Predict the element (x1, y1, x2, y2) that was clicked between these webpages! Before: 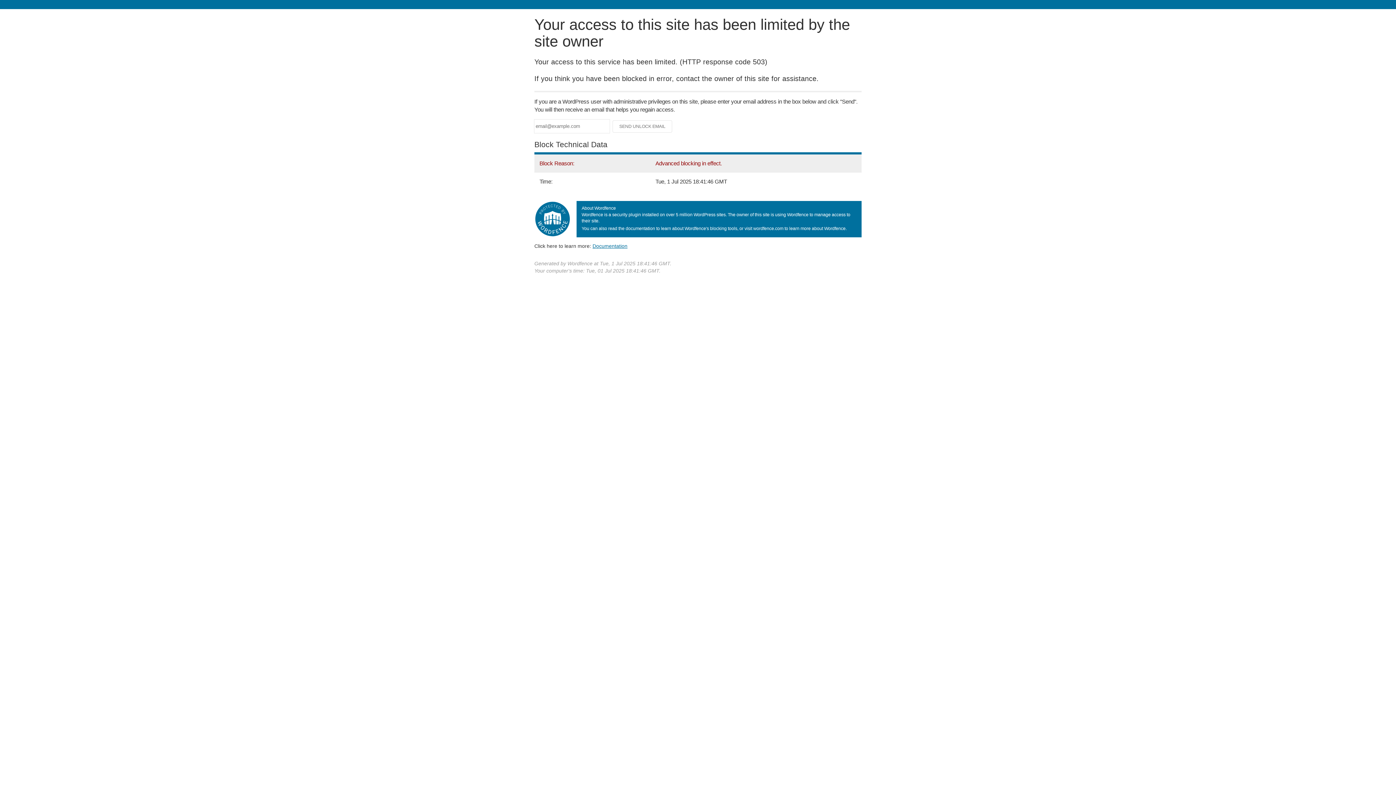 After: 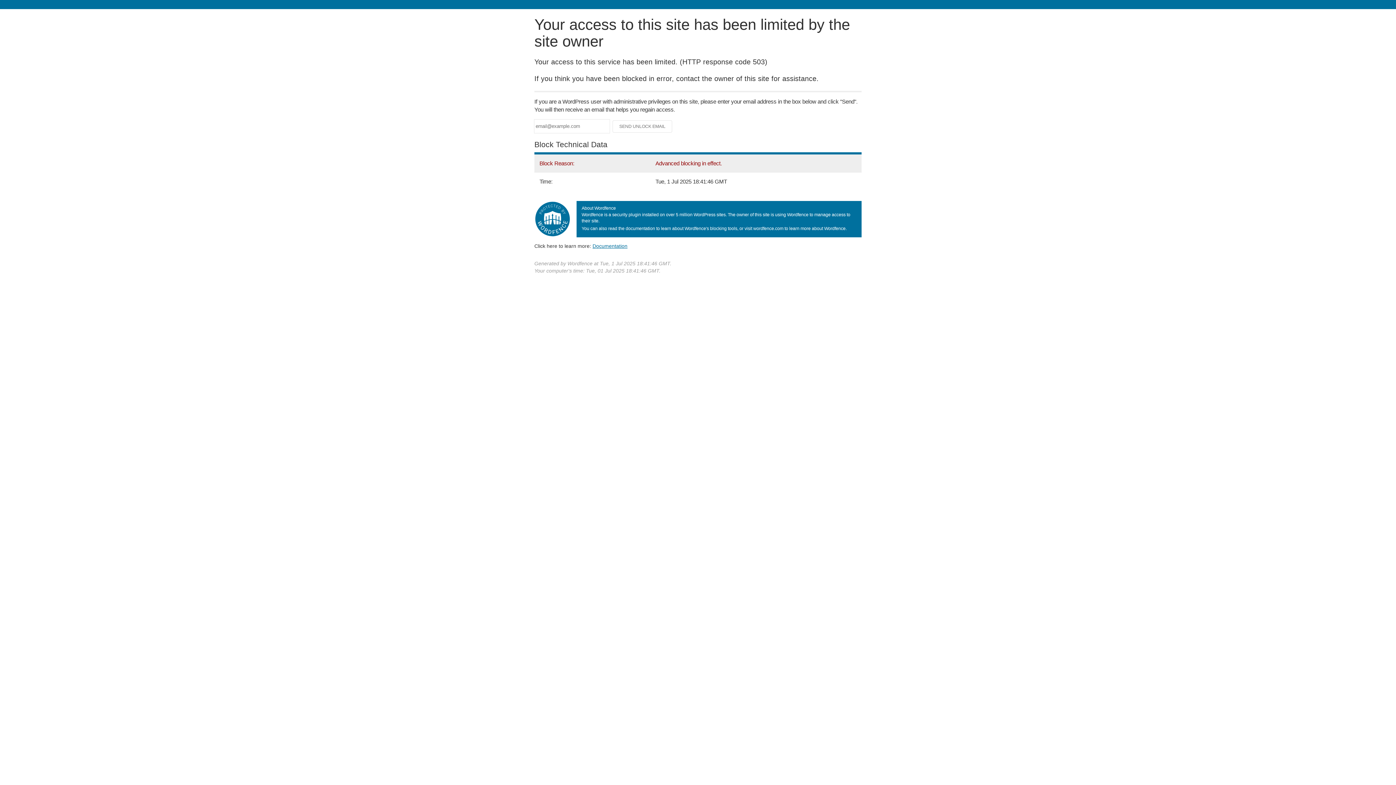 Action: label: Documentation bbox: (592, 243, 627, 248)